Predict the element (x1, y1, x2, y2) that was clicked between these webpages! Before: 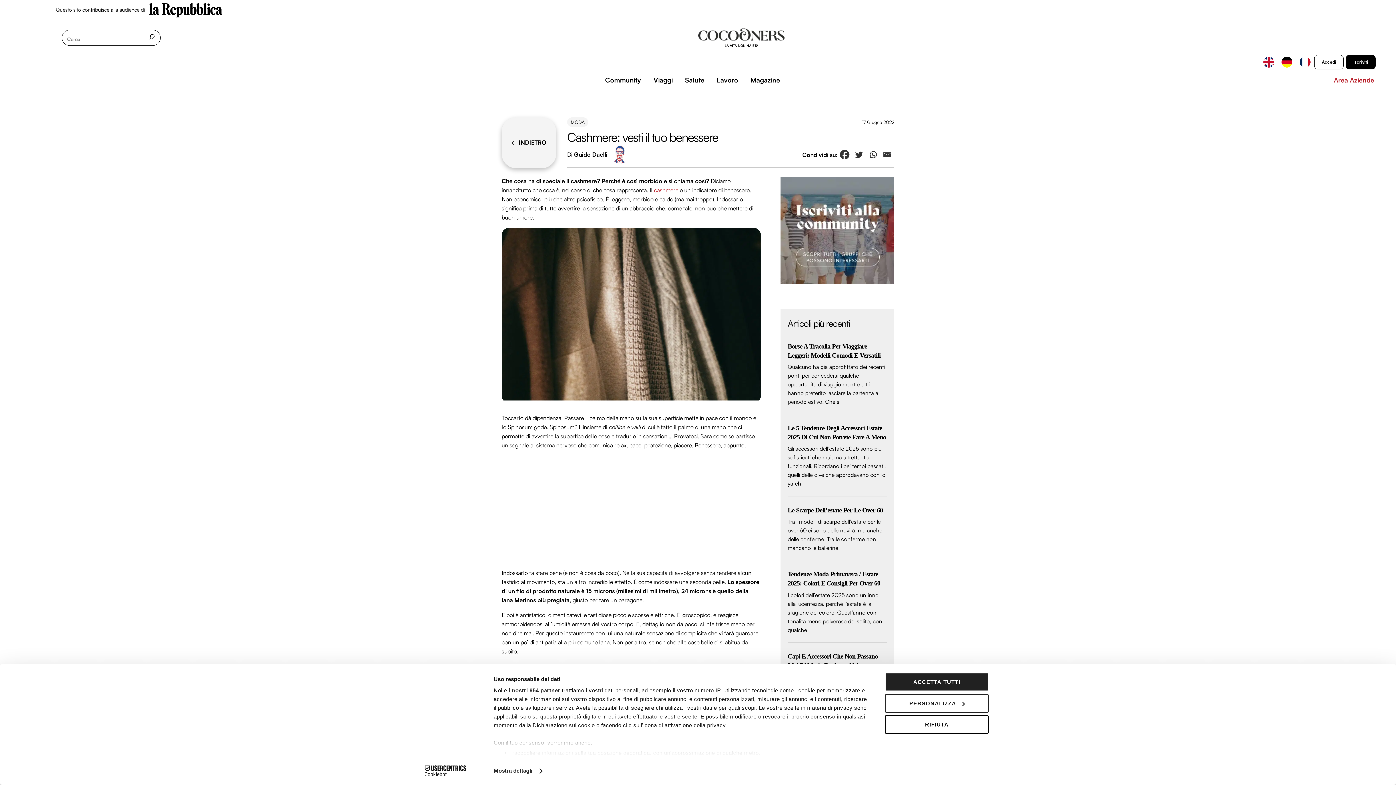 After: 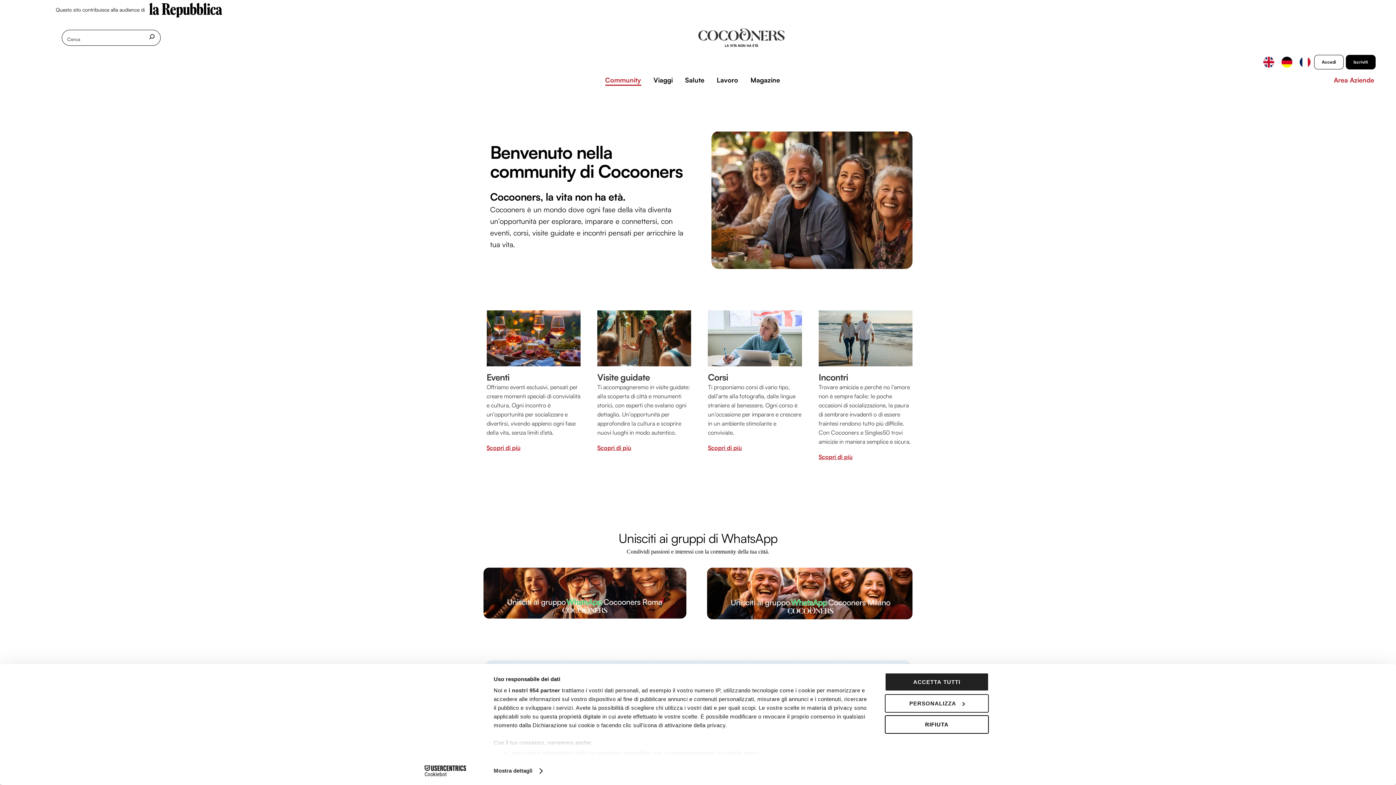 Action: bbox: (605, 75, 641, 85) label: Community